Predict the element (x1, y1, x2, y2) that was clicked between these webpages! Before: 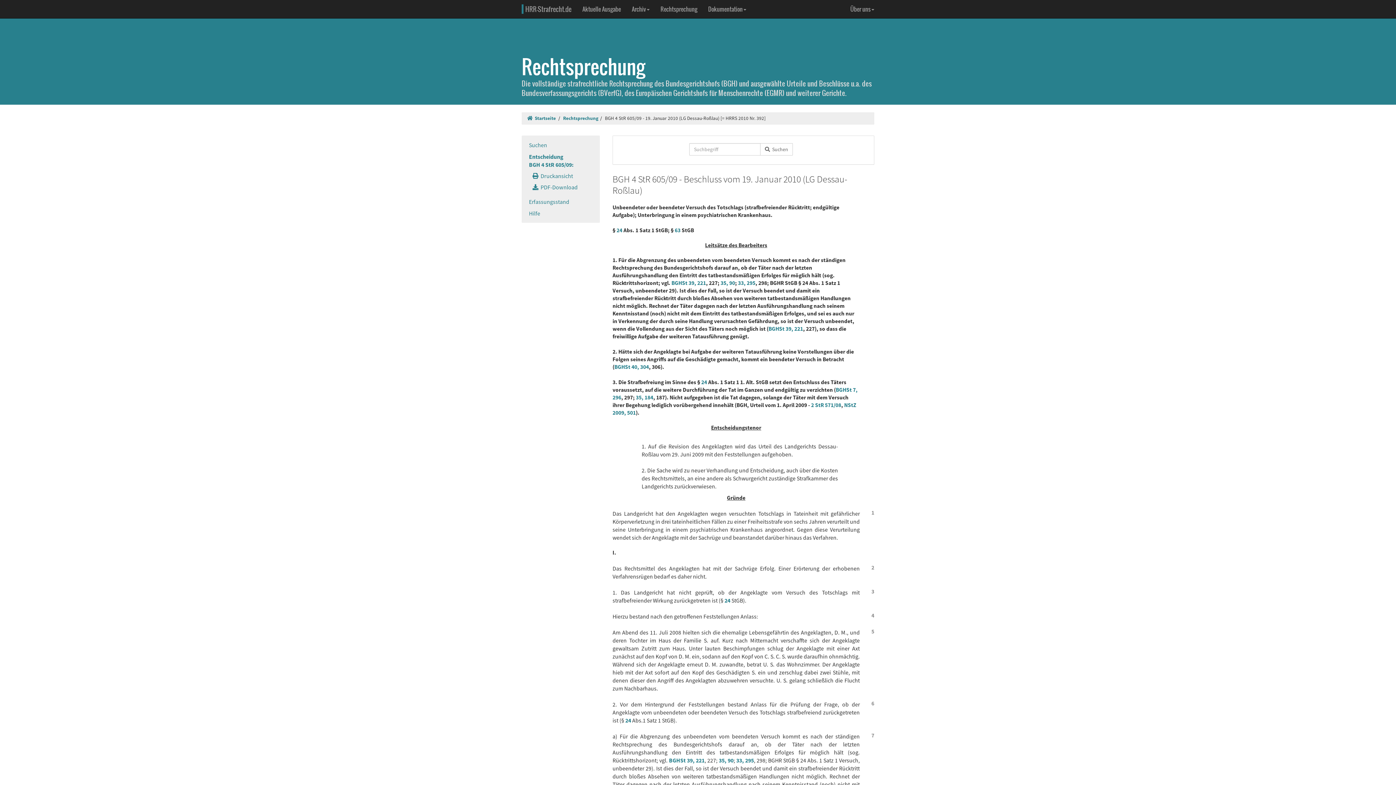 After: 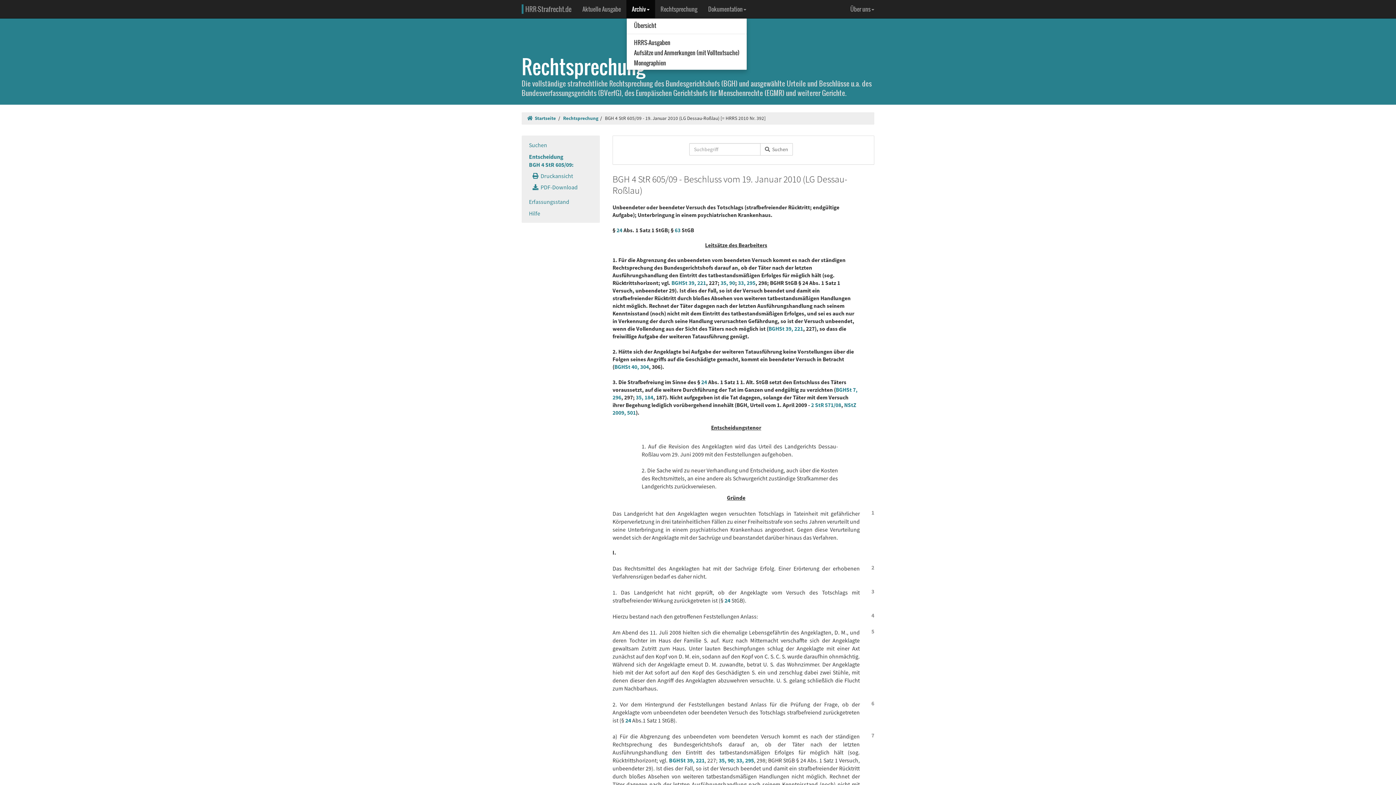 Action: label: Archiv bbox: (626, 0, 655, 18)